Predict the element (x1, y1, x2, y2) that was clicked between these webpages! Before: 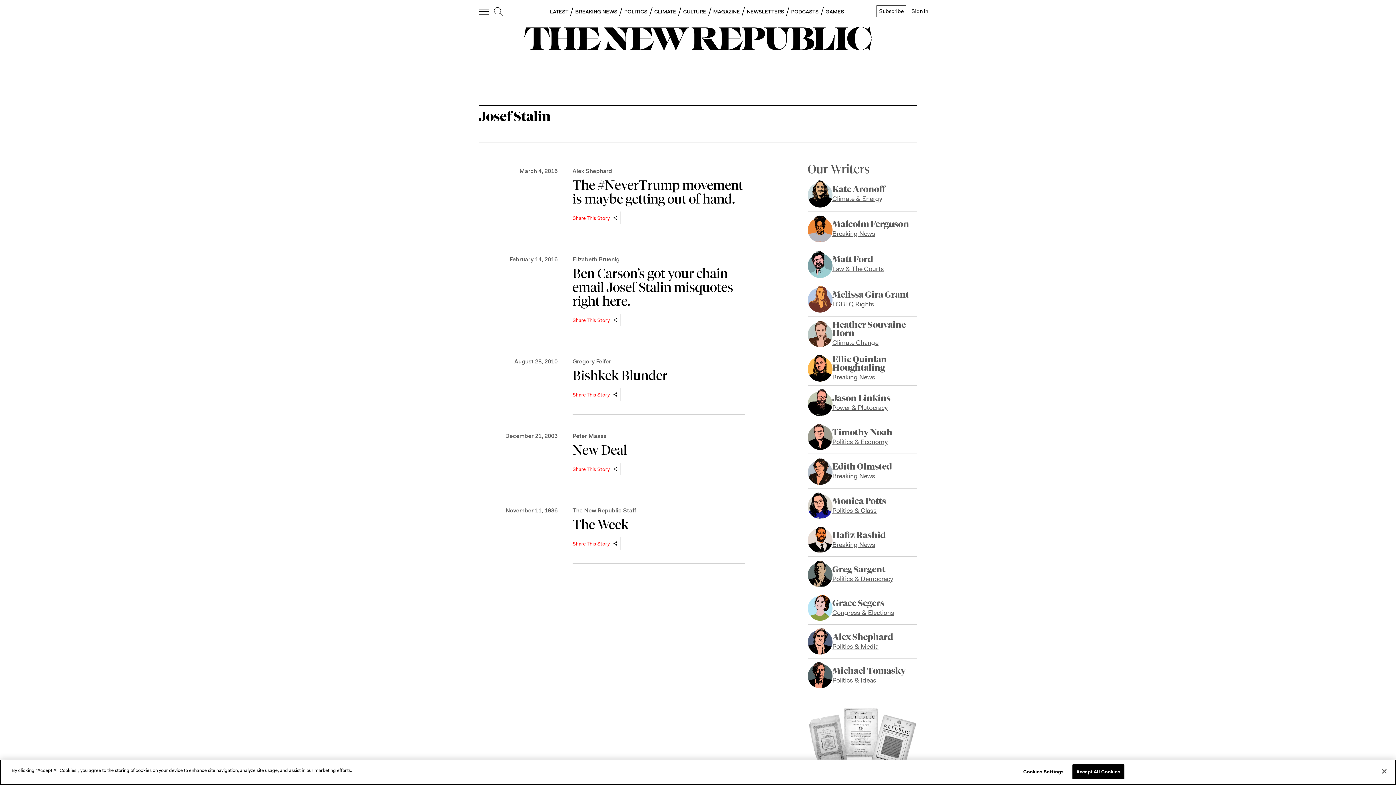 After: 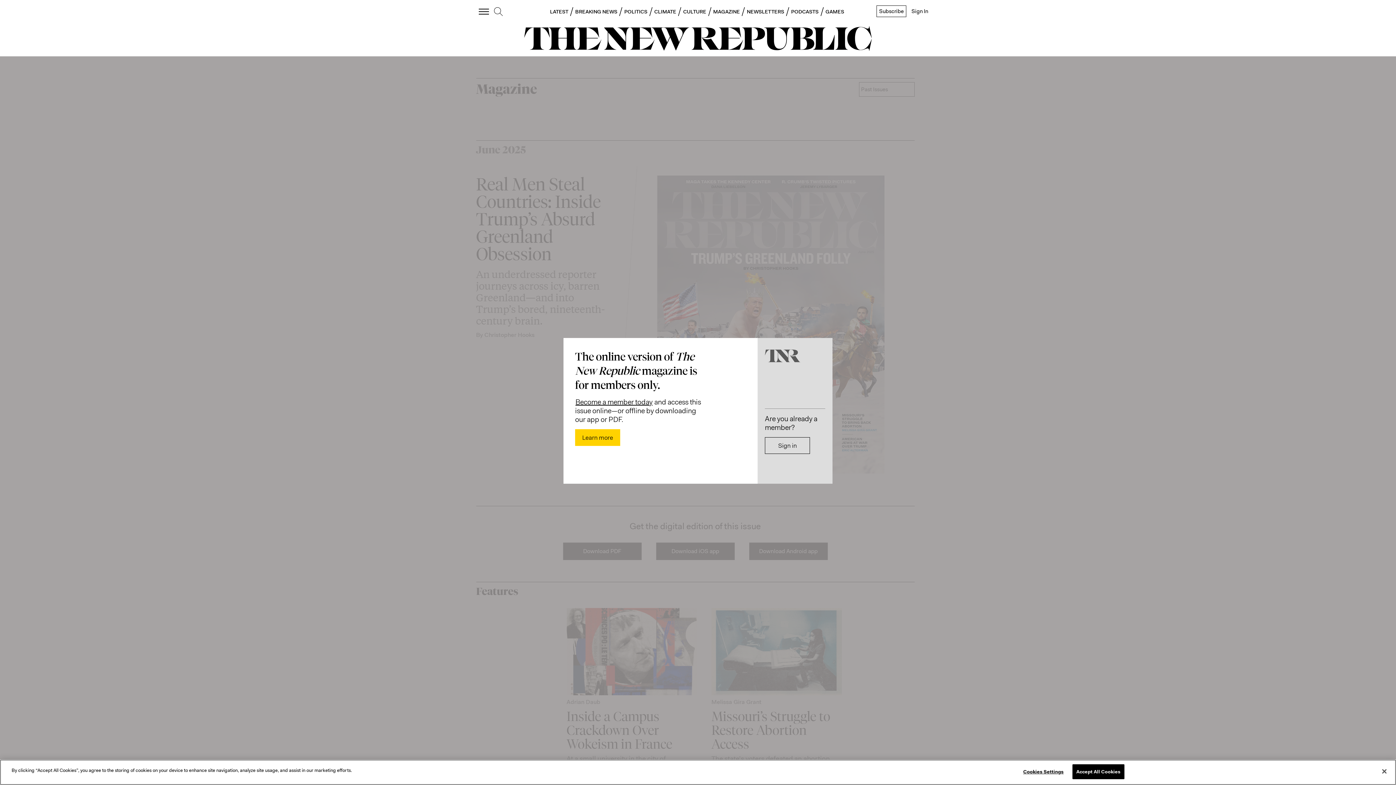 Action: bbox: (713, 8, 740, 14) label: MAGAZINE